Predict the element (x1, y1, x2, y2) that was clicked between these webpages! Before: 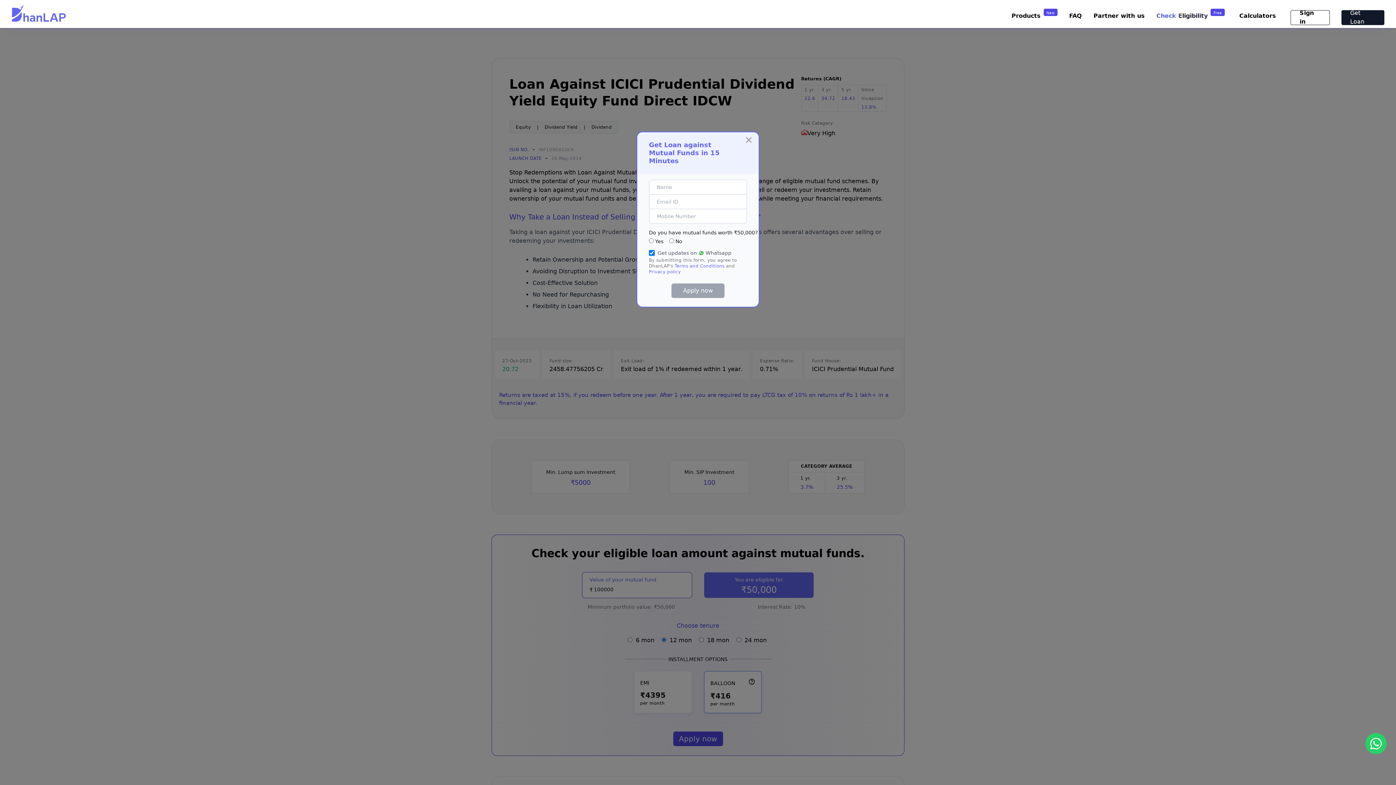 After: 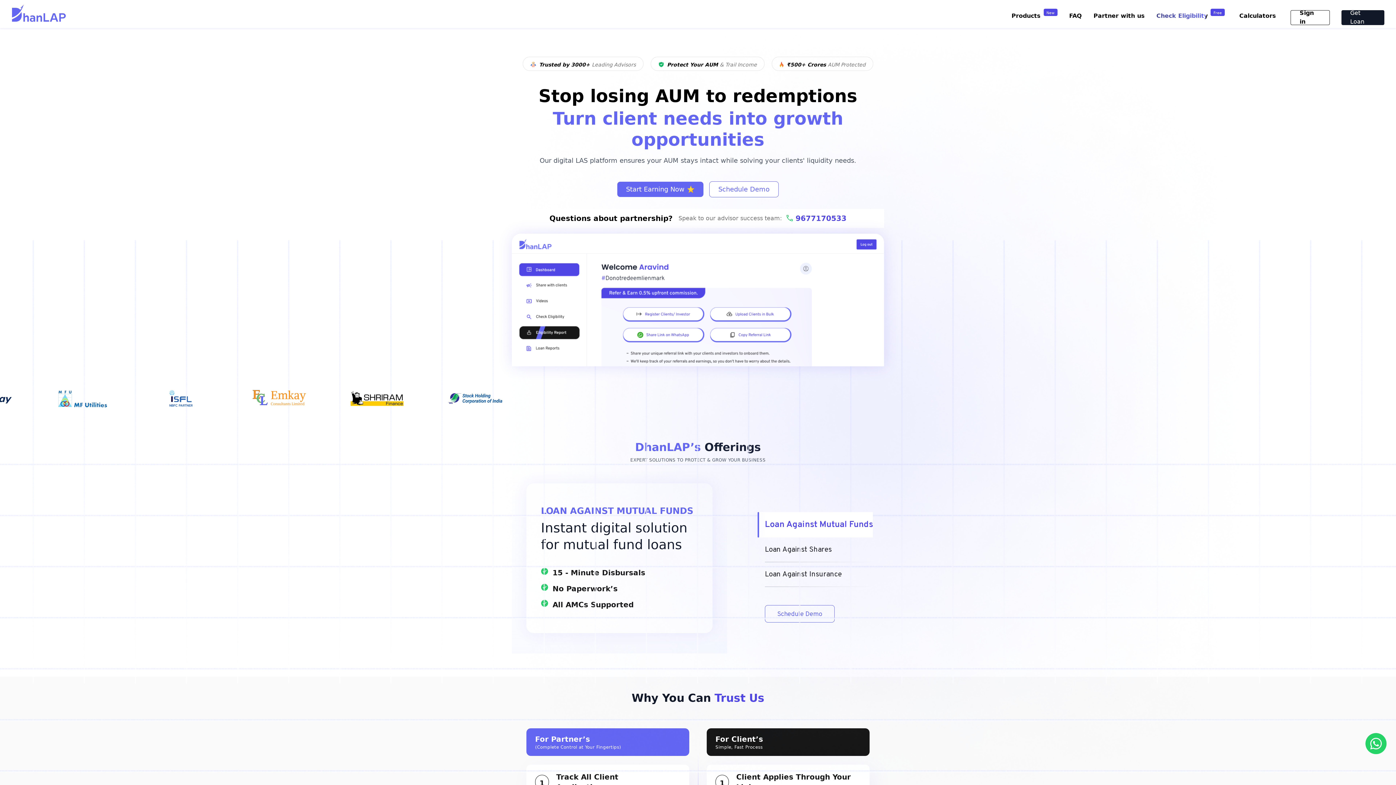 Action: bbox: (1093, 12, 1145, 19) label: Partner with us